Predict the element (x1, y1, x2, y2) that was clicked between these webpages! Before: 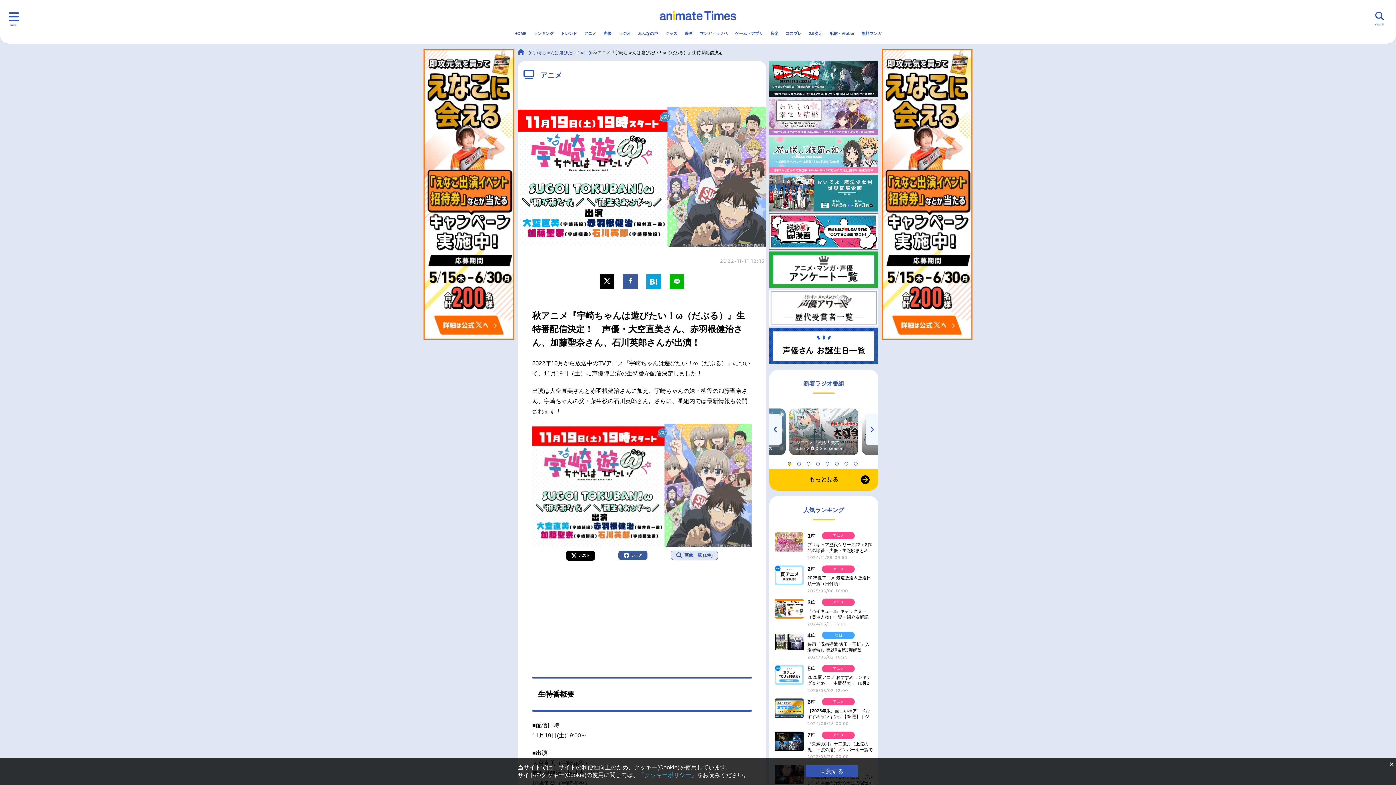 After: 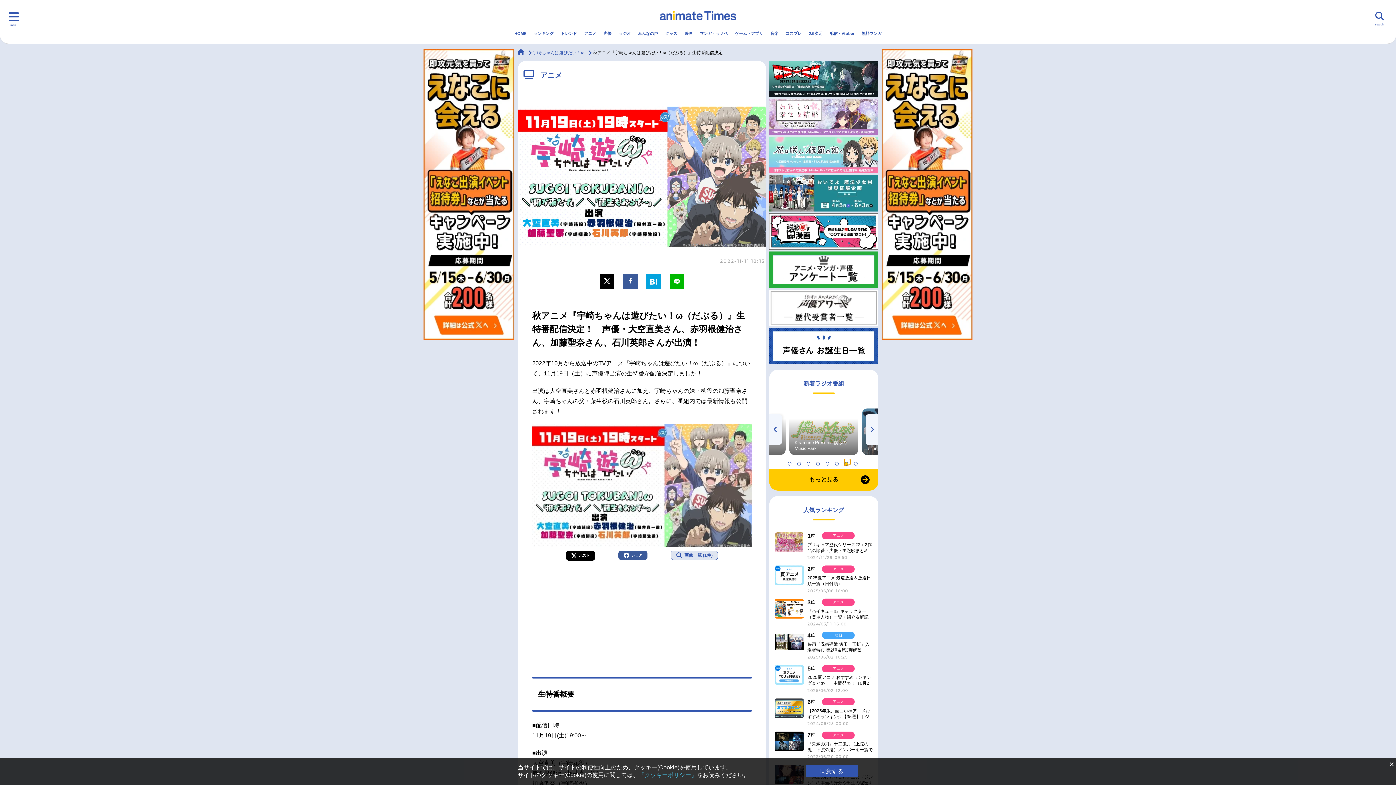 Action: label: 7 of 8 bbox: (844, 459, 850, 465)